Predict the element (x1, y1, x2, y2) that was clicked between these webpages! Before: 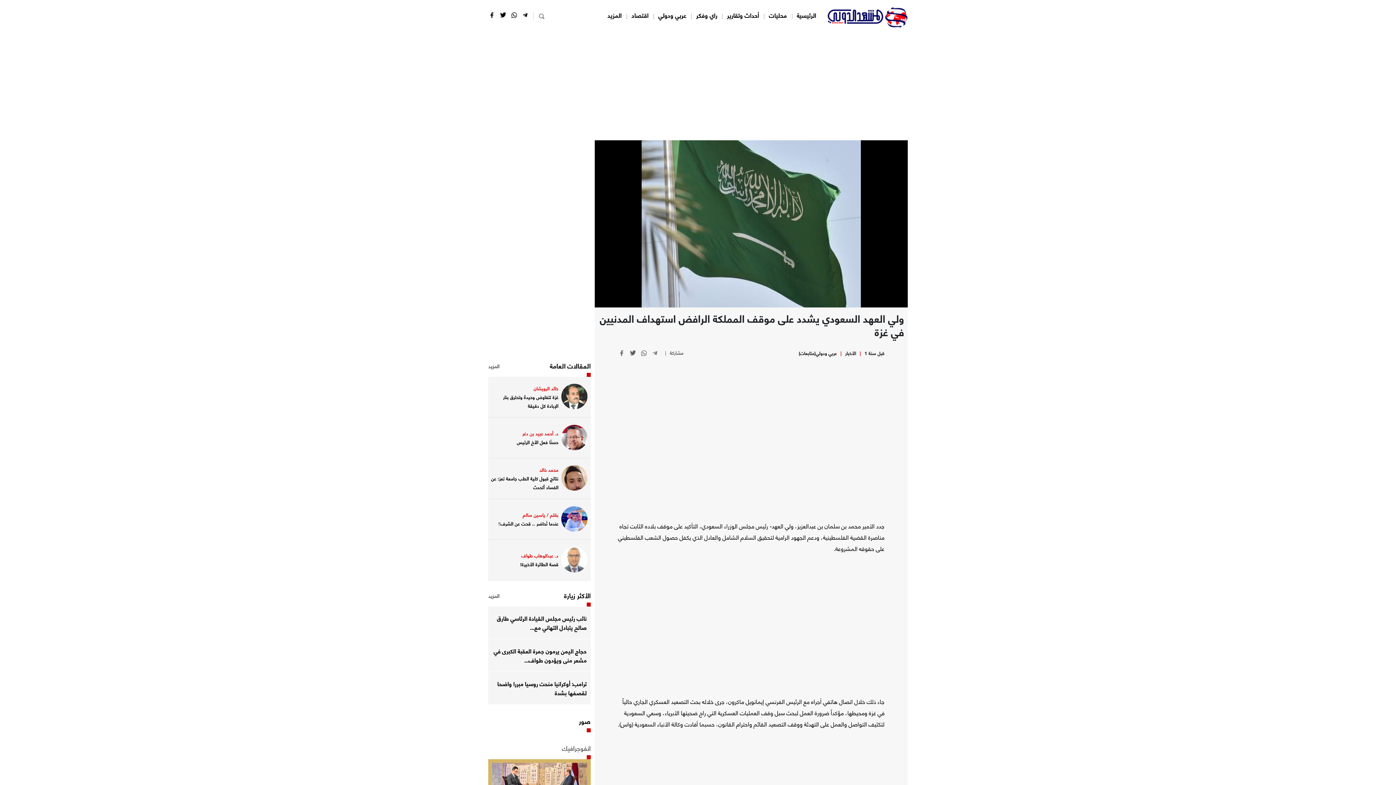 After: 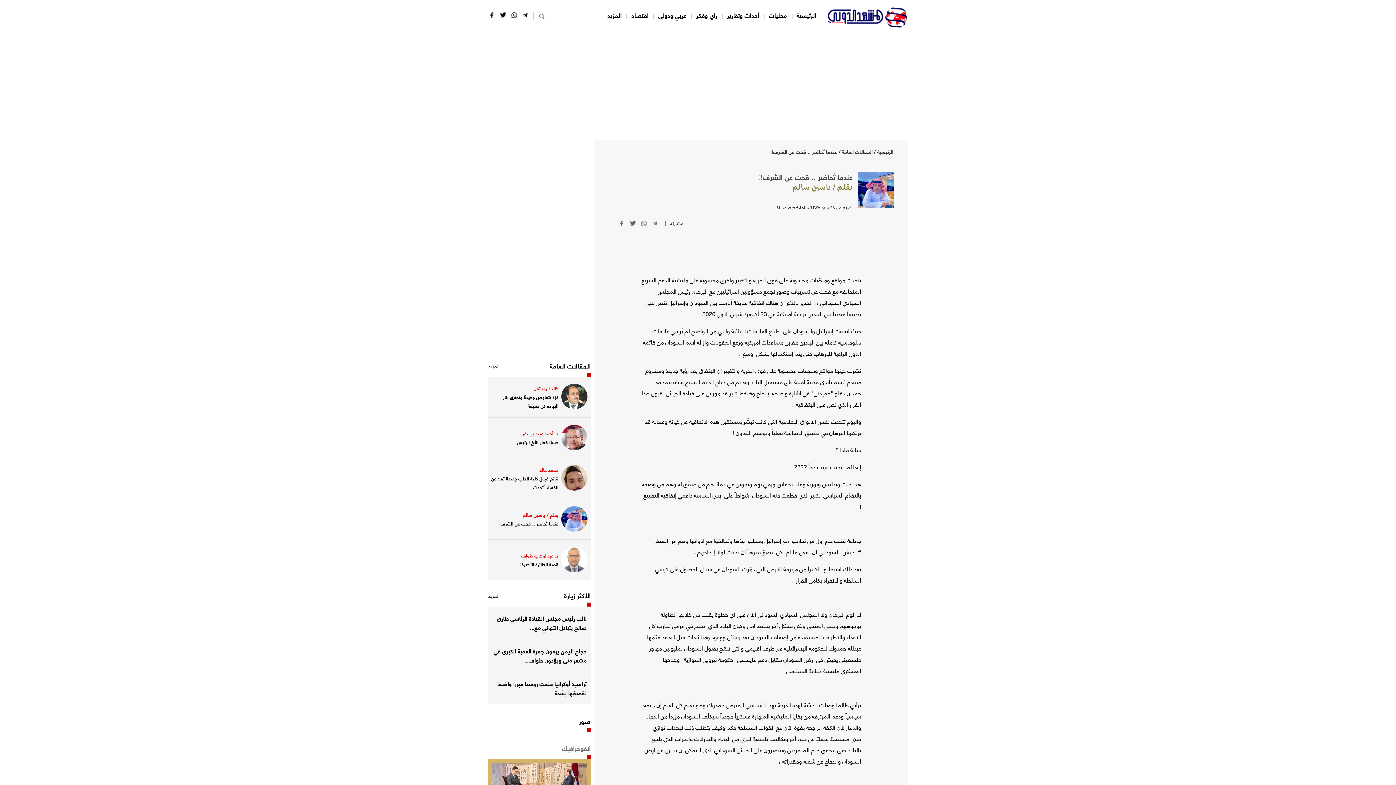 Action: label: بقلم / ياسين سالم
عندما تُحاضر ‎.. قحت عن الشرف‼️ bbox: (498, 506, 587, 532)